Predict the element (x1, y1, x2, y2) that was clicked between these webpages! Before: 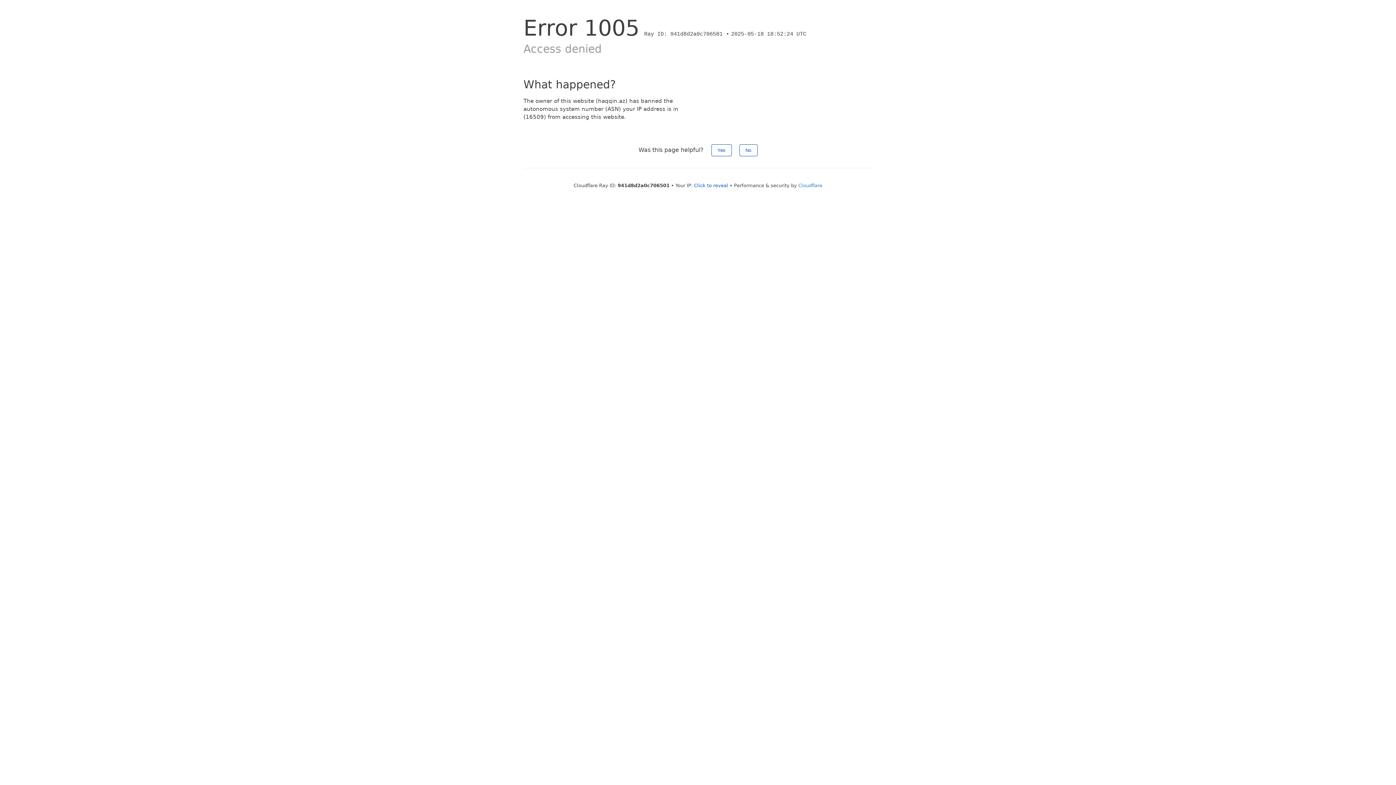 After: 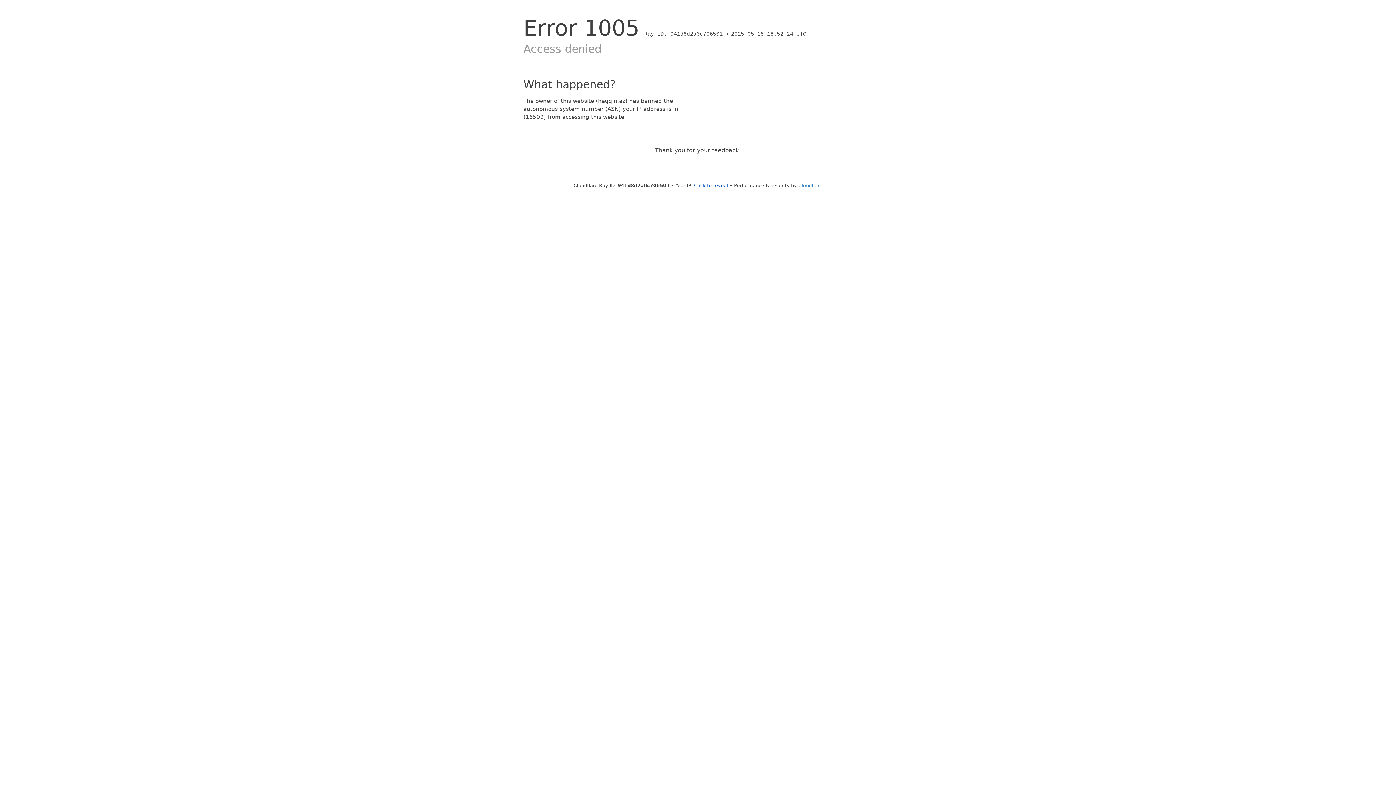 Action: bbox: (711, 144, 731, 156) label: Yes